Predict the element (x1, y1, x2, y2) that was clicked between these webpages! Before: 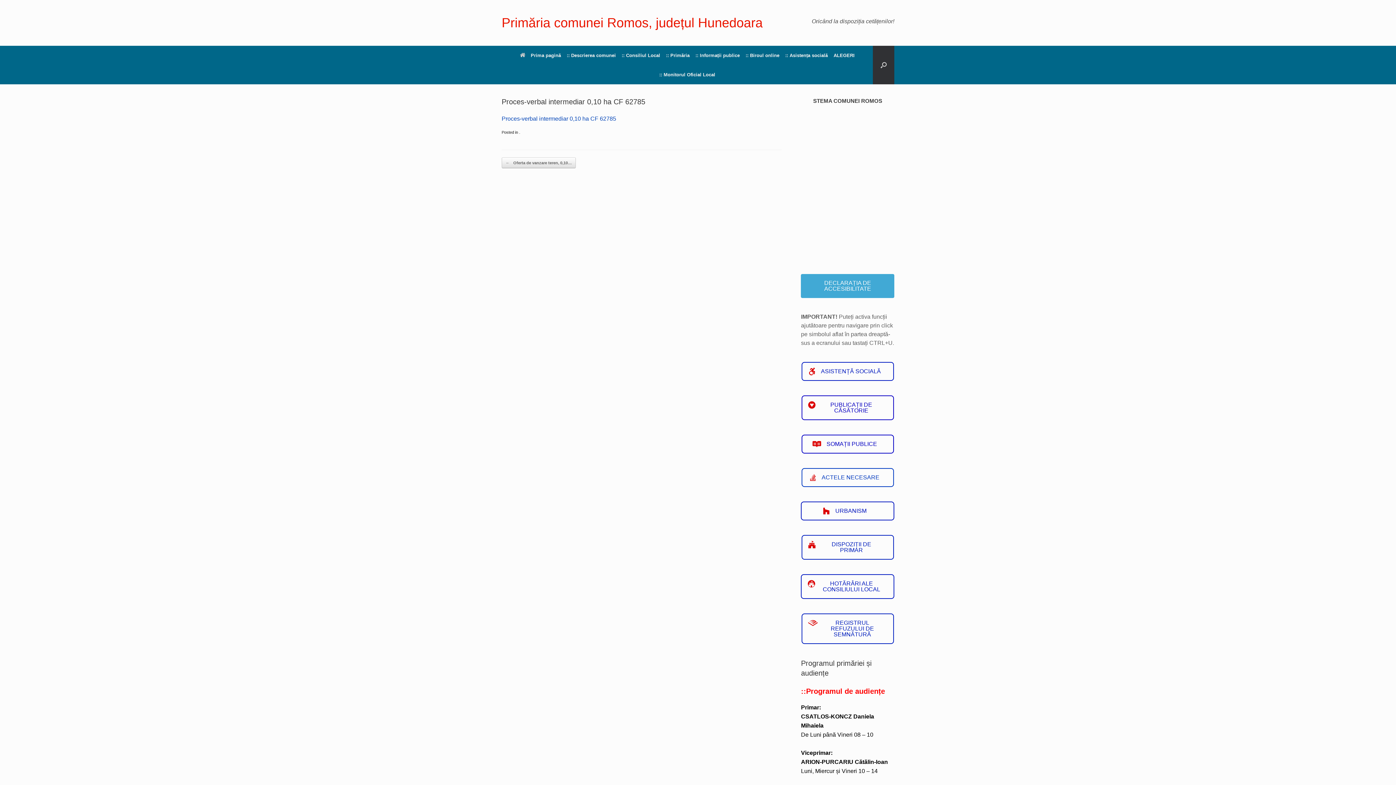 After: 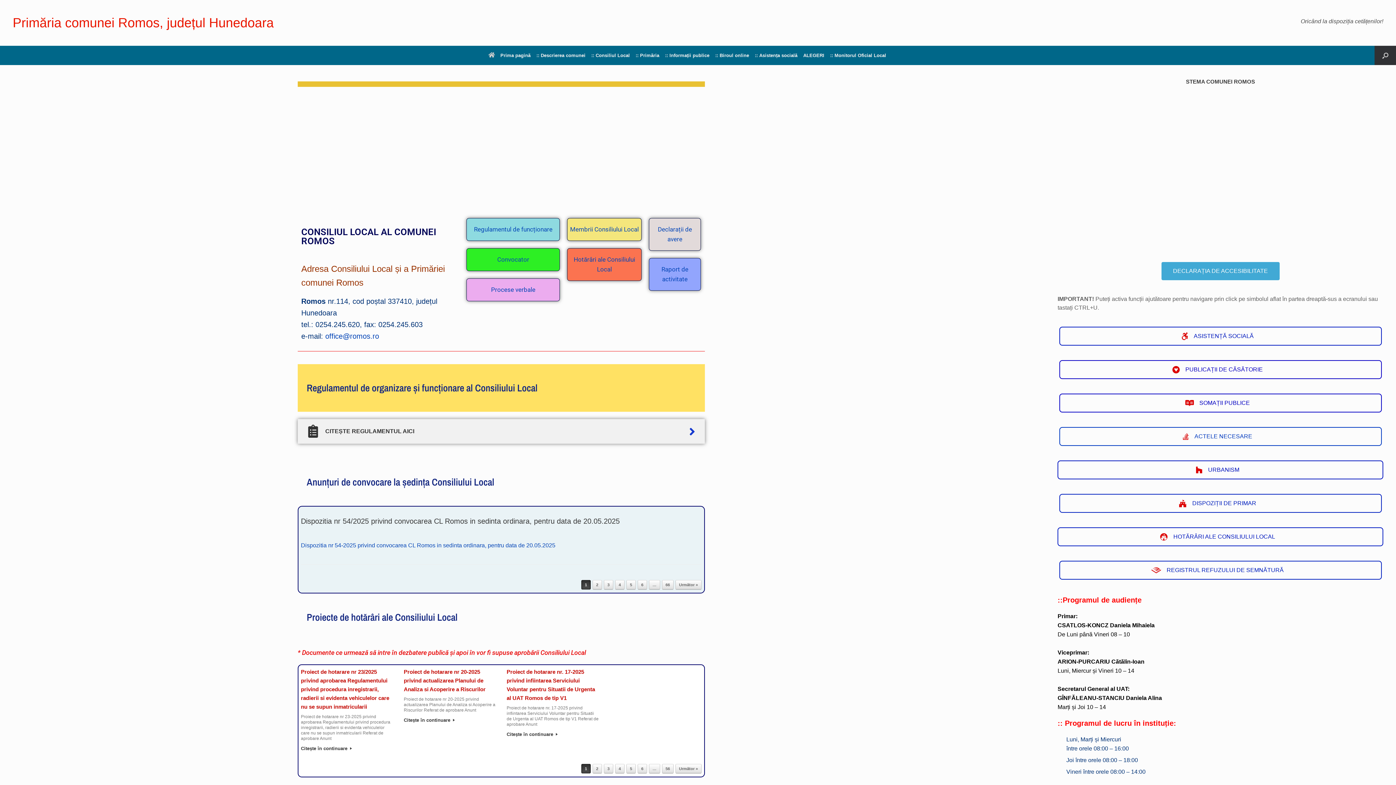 Action: bbox: (618, 45, 663, 65) label: :: Consiliul Local